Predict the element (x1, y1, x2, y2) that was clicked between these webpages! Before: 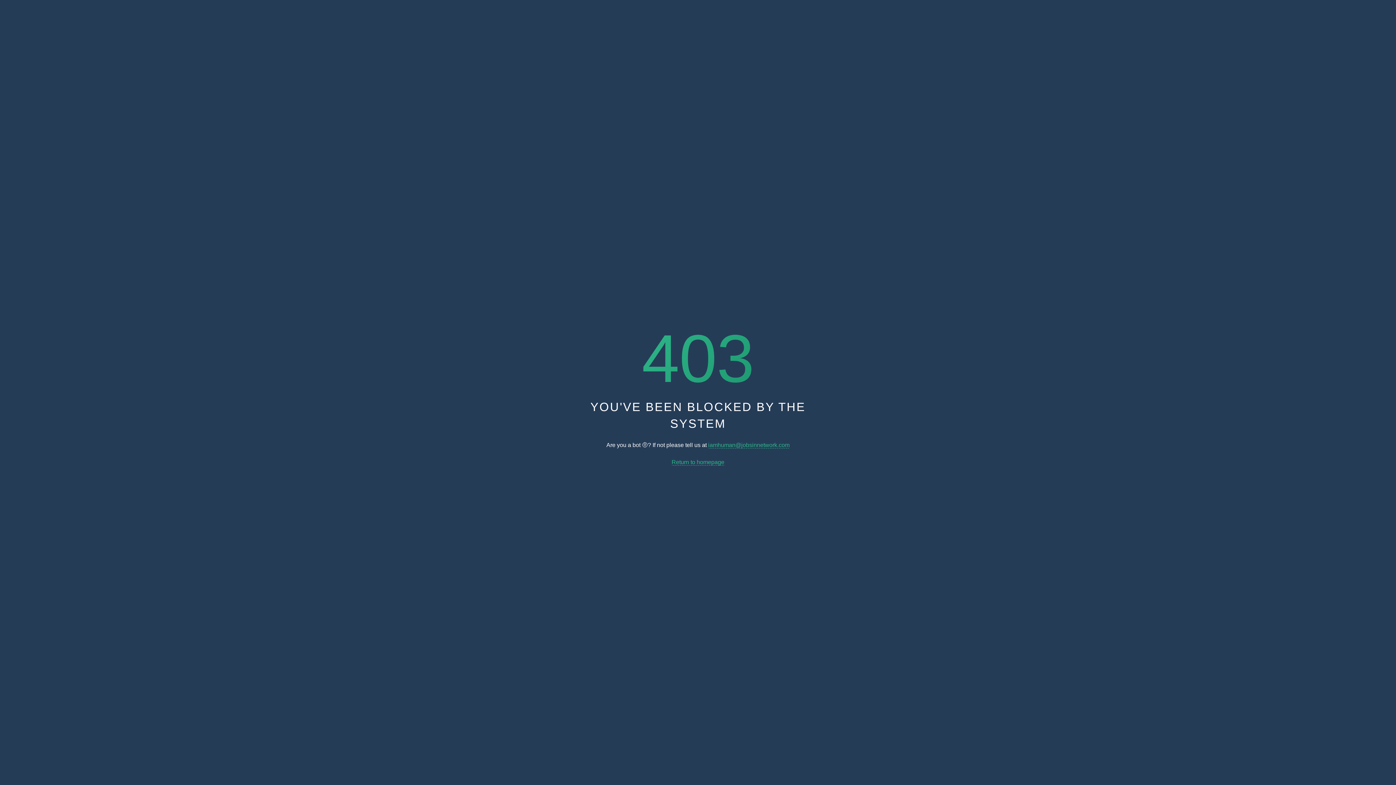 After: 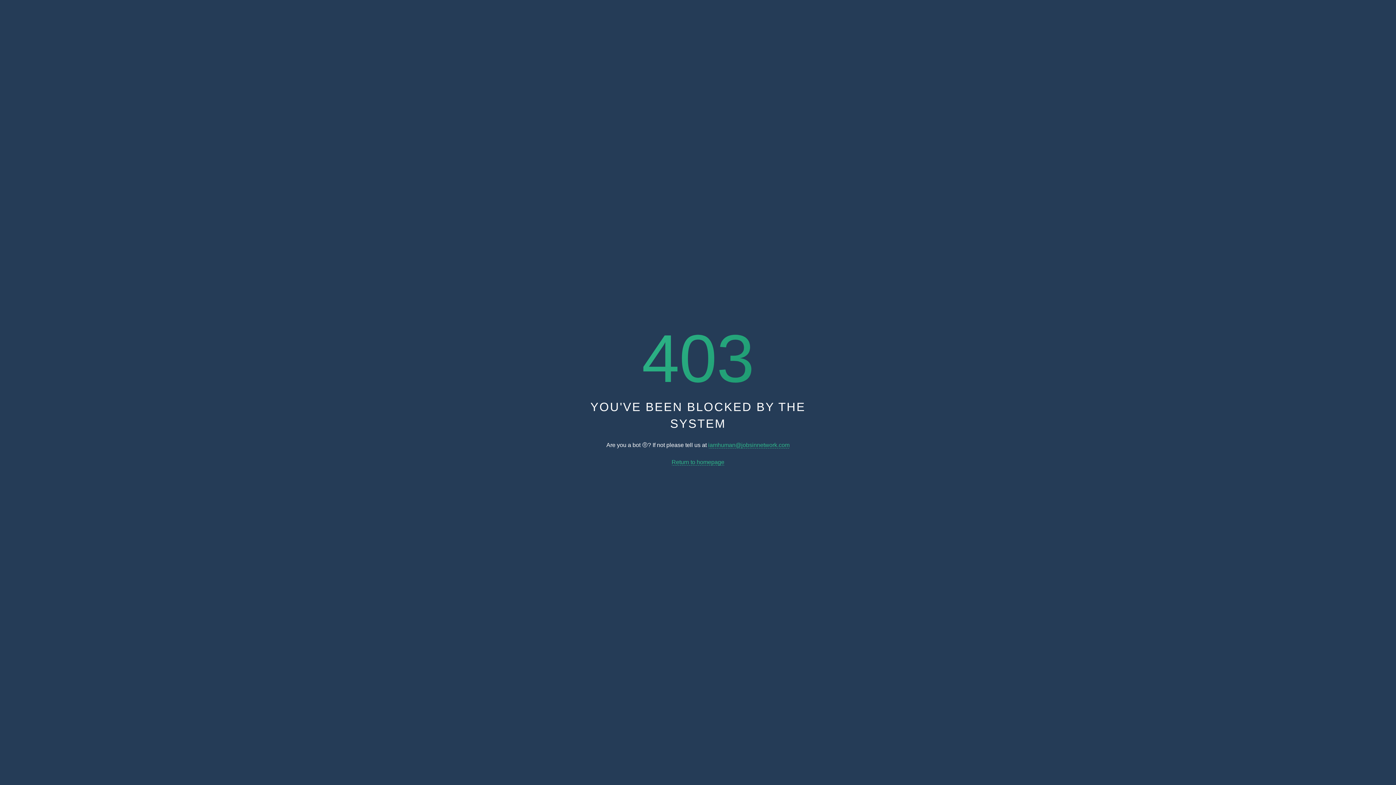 Action: label: Return to homepage bbox: (671, 459, 724, 465)